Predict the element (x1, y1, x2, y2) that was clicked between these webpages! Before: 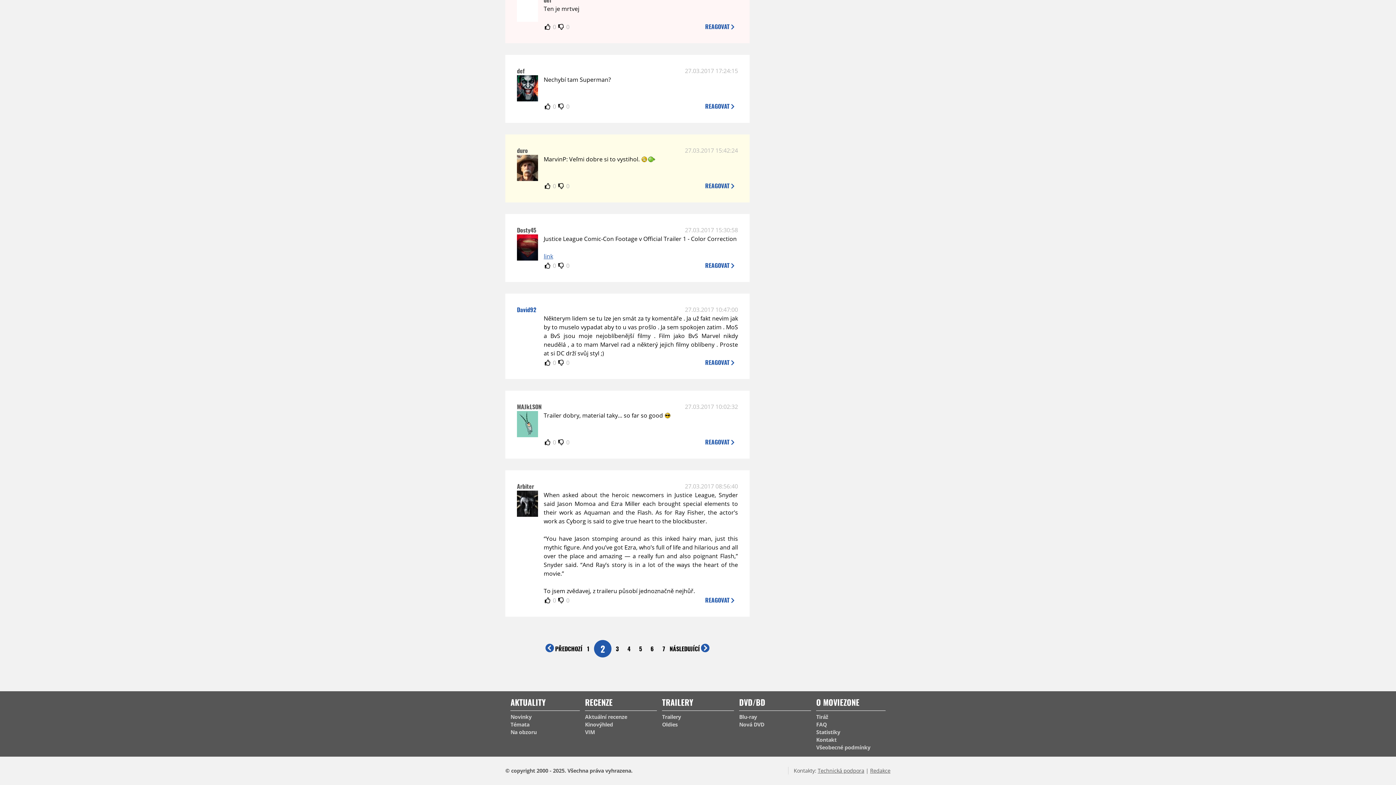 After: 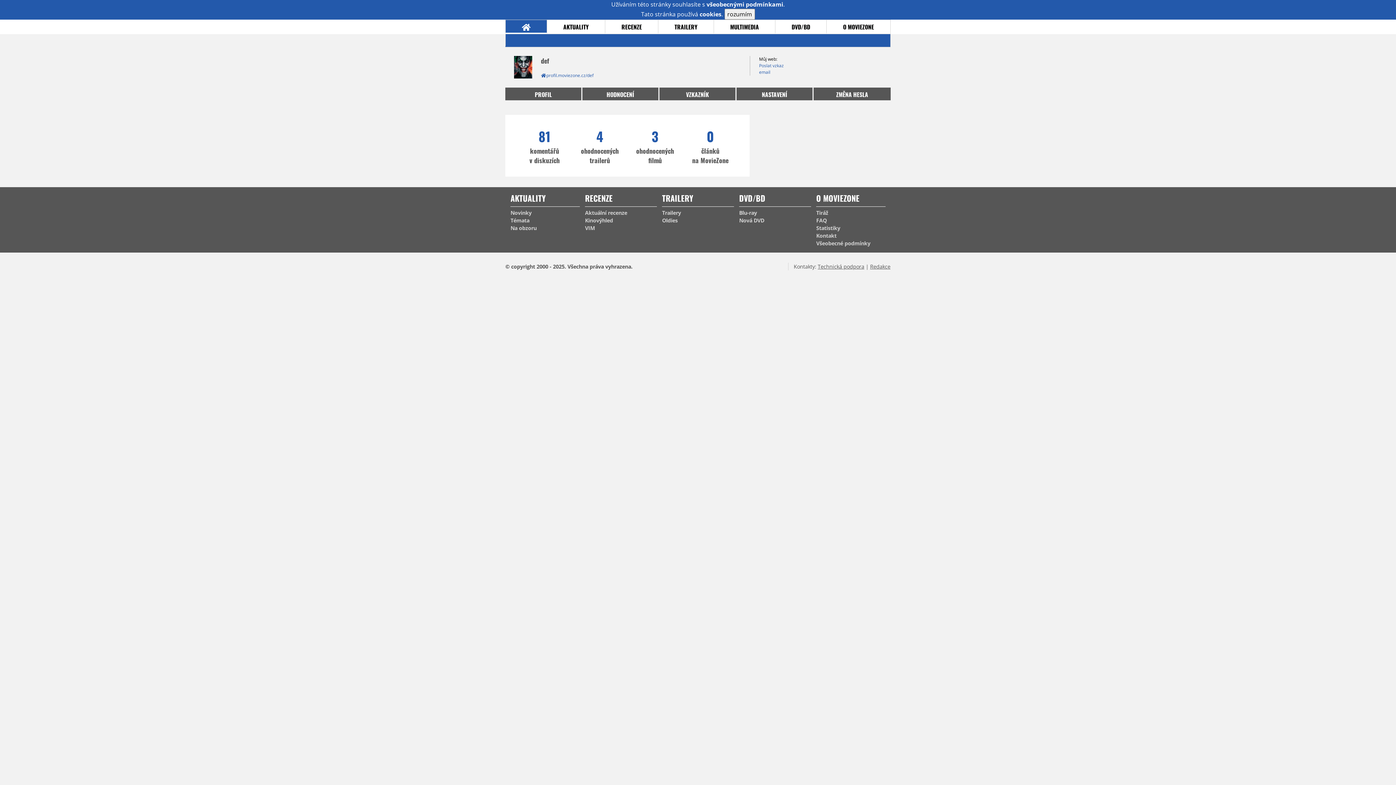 Action: bbox: (517, 95, 538, 103)